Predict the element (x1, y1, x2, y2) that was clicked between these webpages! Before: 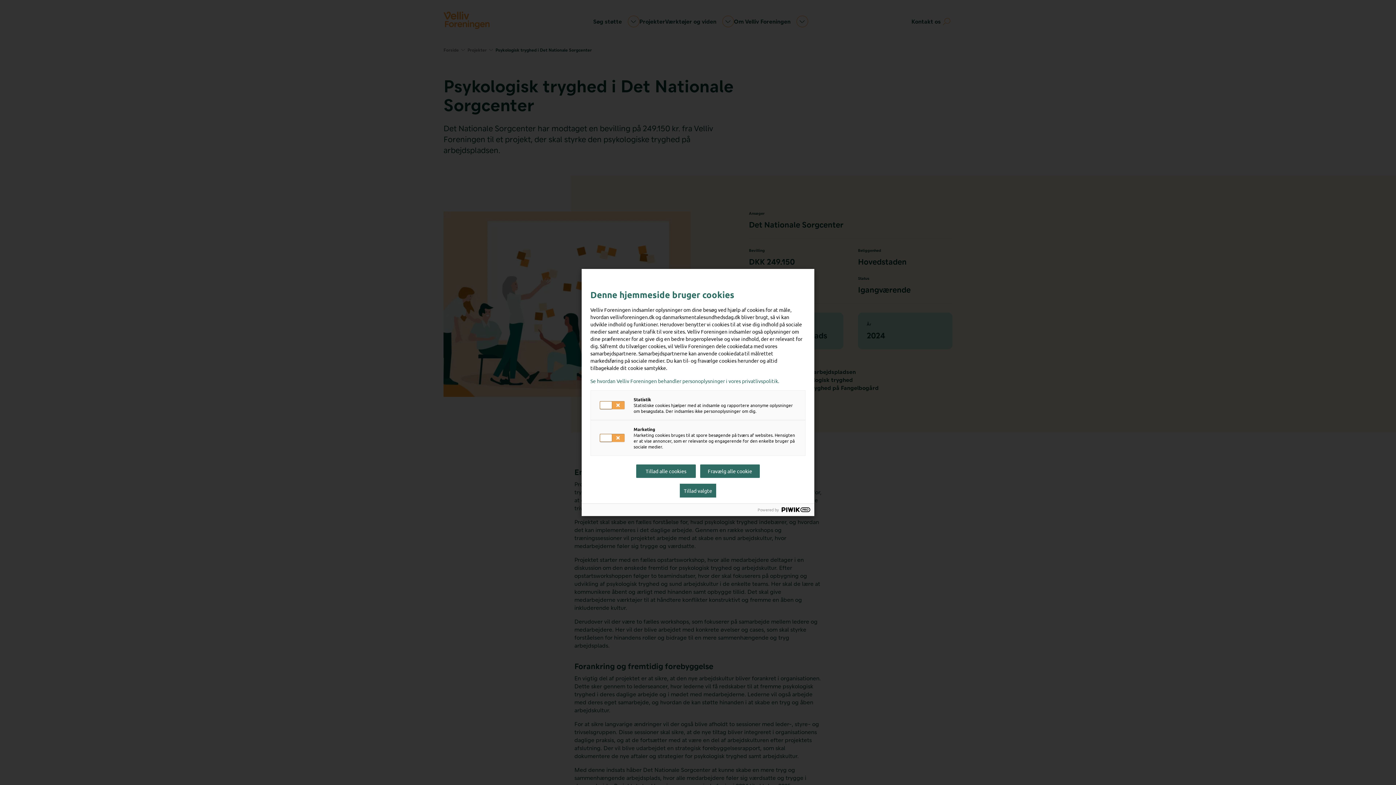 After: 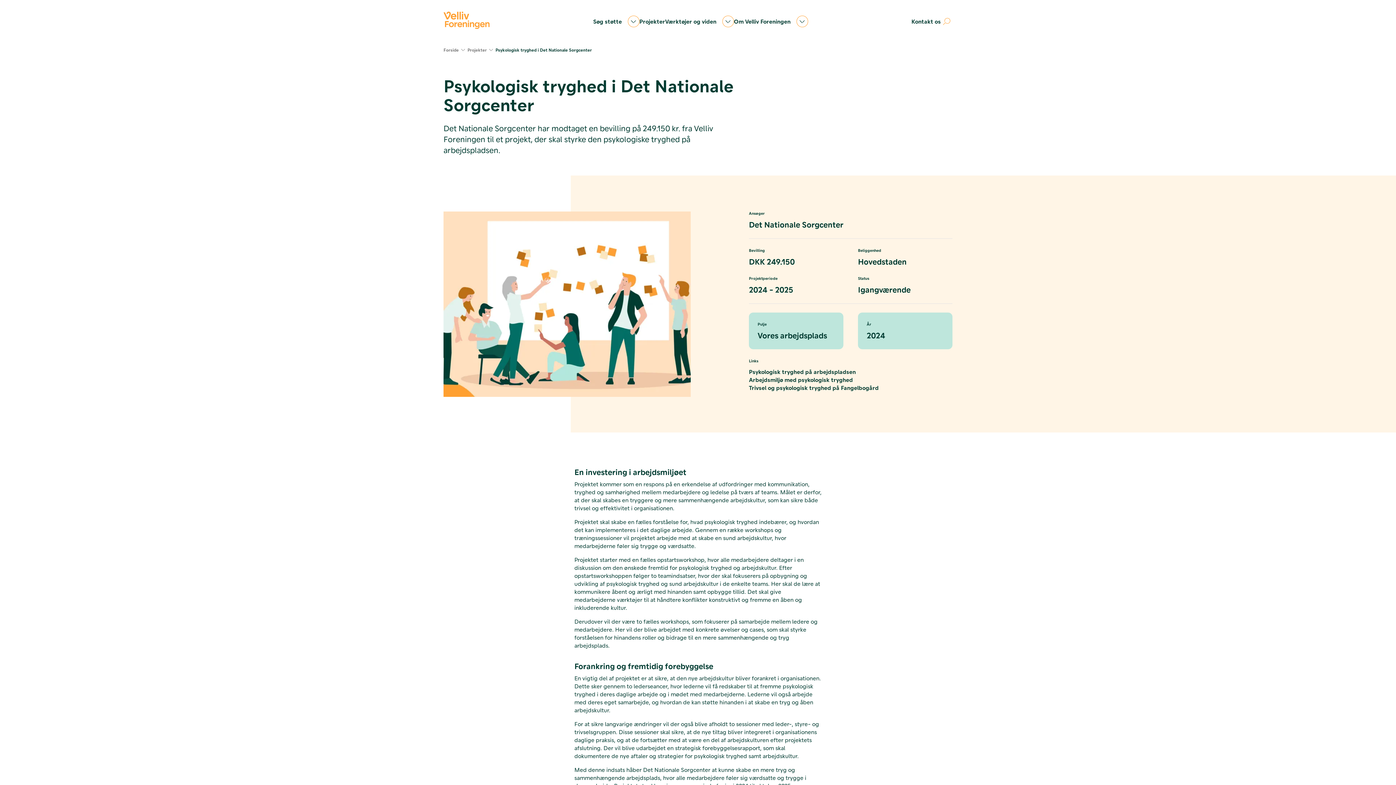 Action: label: Tillad valgte bbox: (680, 484, 716, 497)